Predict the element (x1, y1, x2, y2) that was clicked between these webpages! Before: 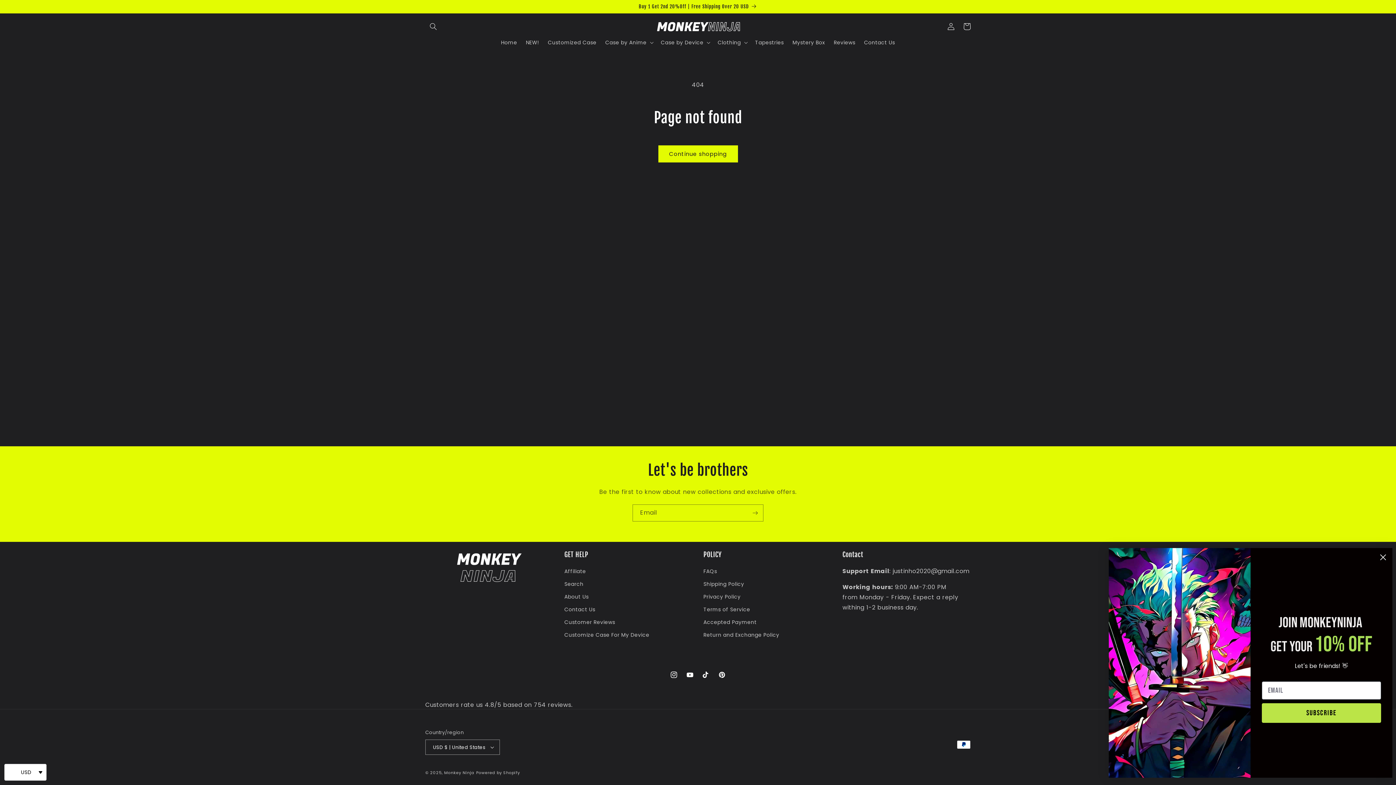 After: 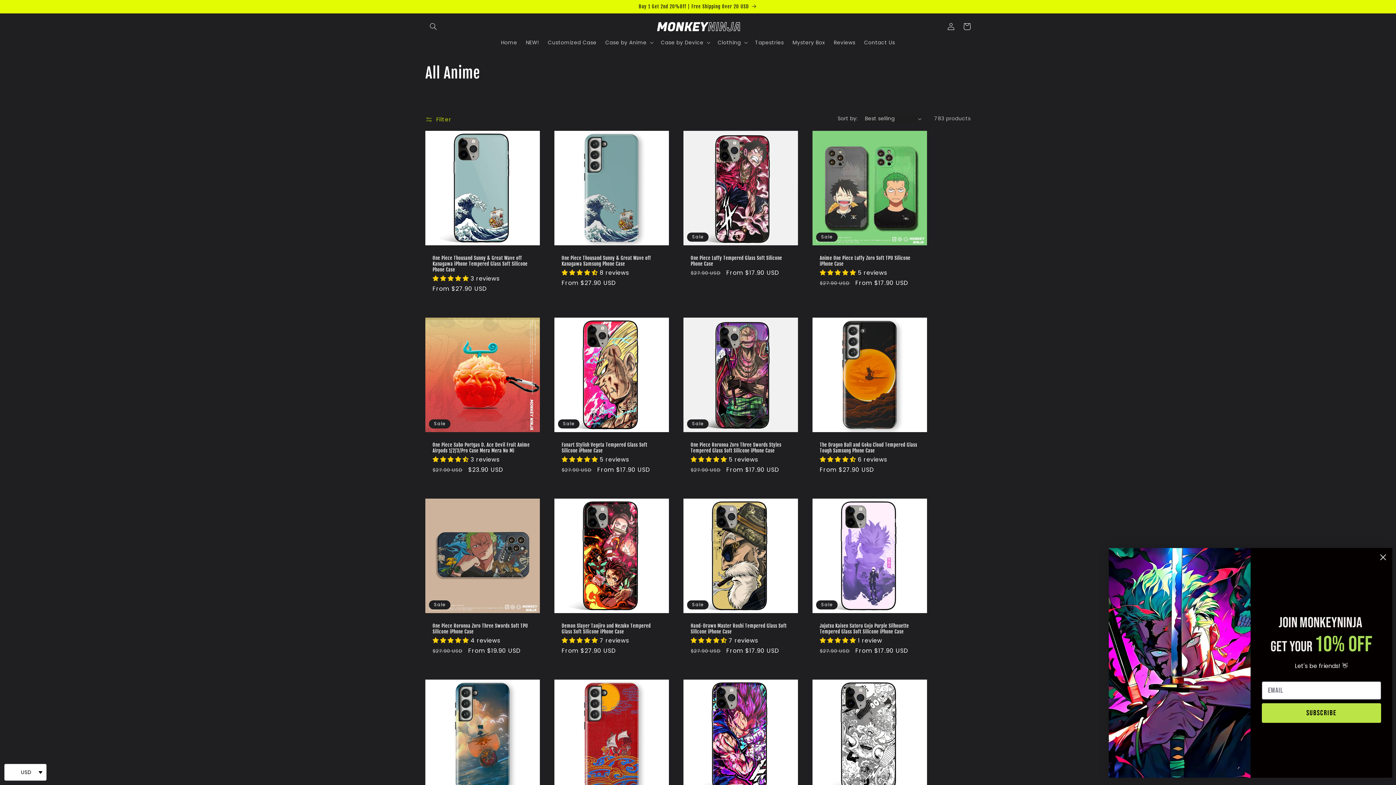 Action: bbox: (0, 0, 1396, 13) label: Buy 1 Get 2nd 20%Off | Free Shipping Over 20 USD